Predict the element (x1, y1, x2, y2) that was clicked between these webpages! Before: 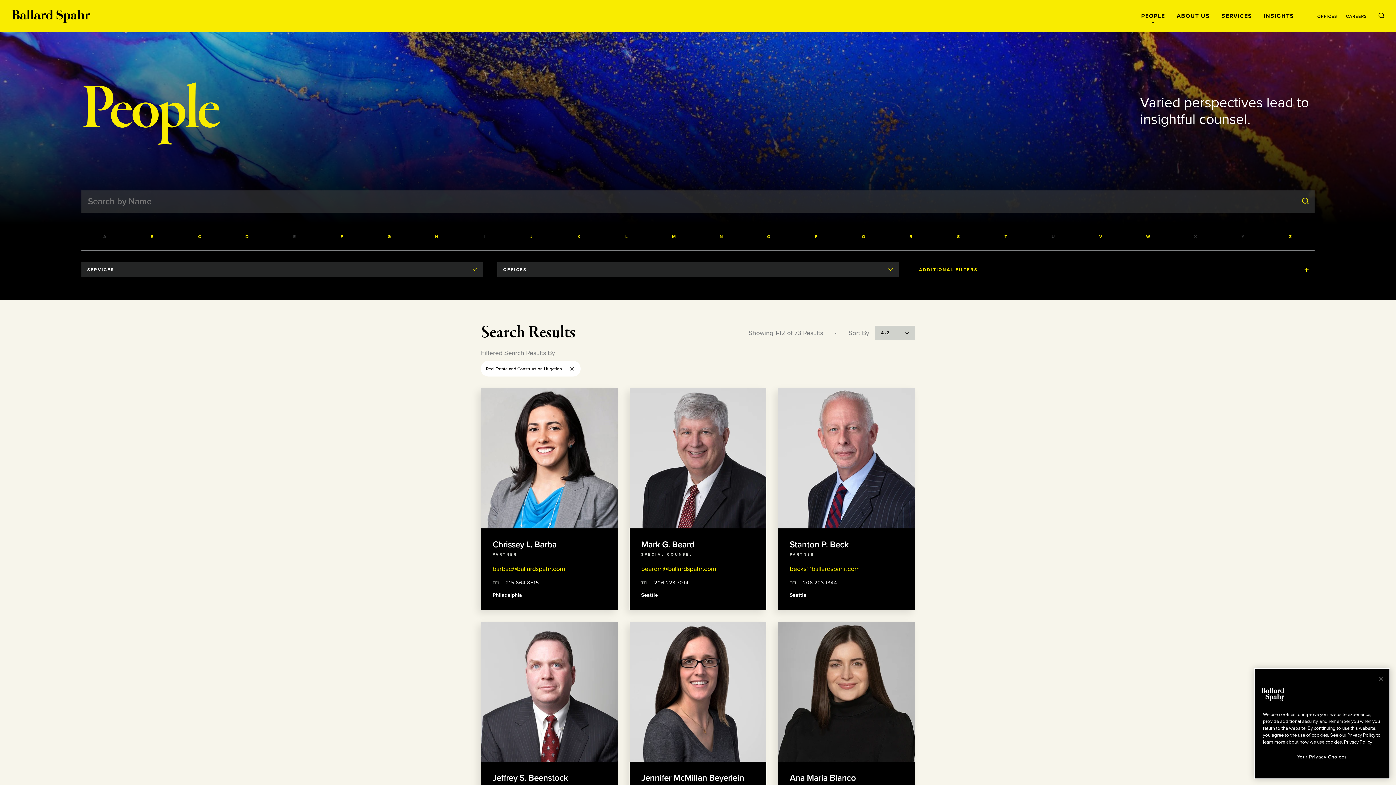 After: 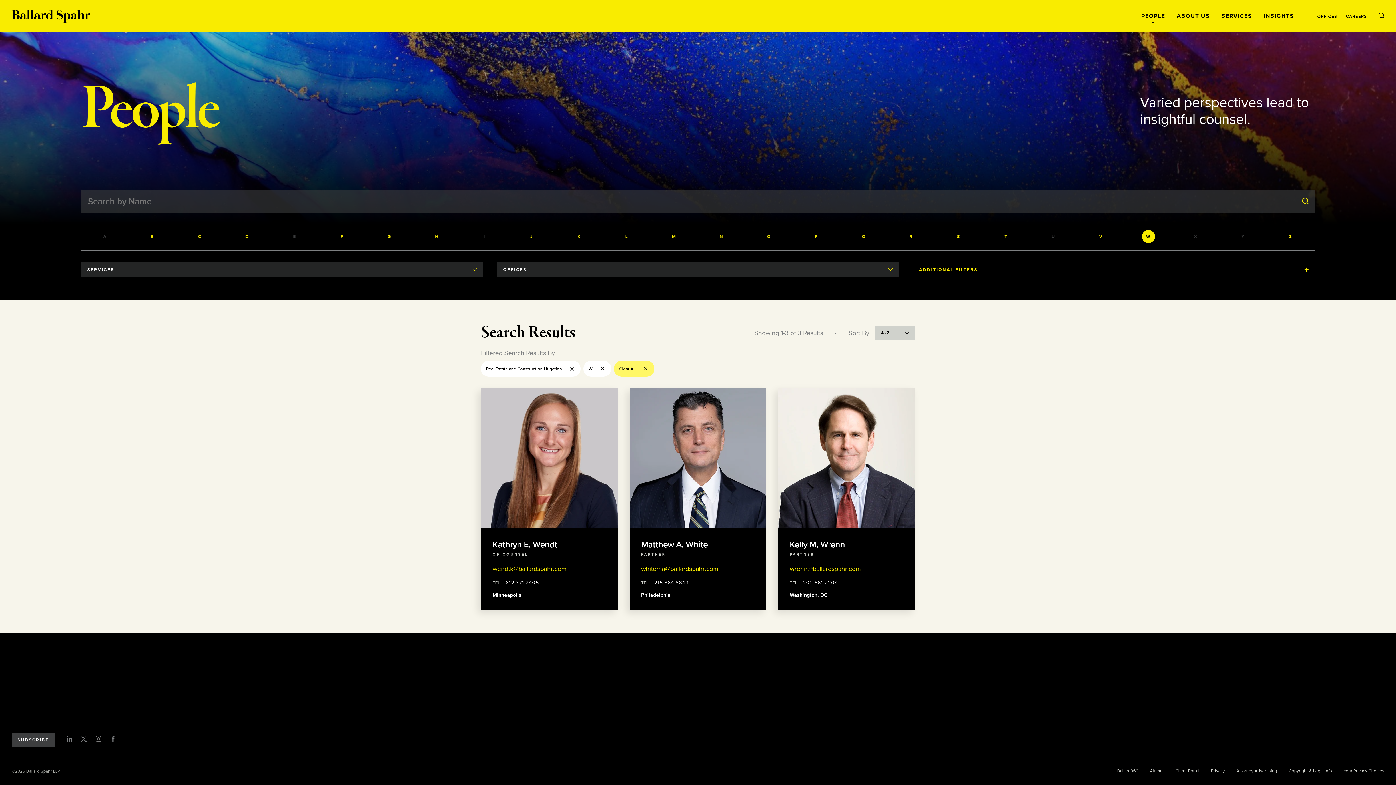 Action: bbox: (1142, 230, 1155, 243) label: Filter by last names starting with W